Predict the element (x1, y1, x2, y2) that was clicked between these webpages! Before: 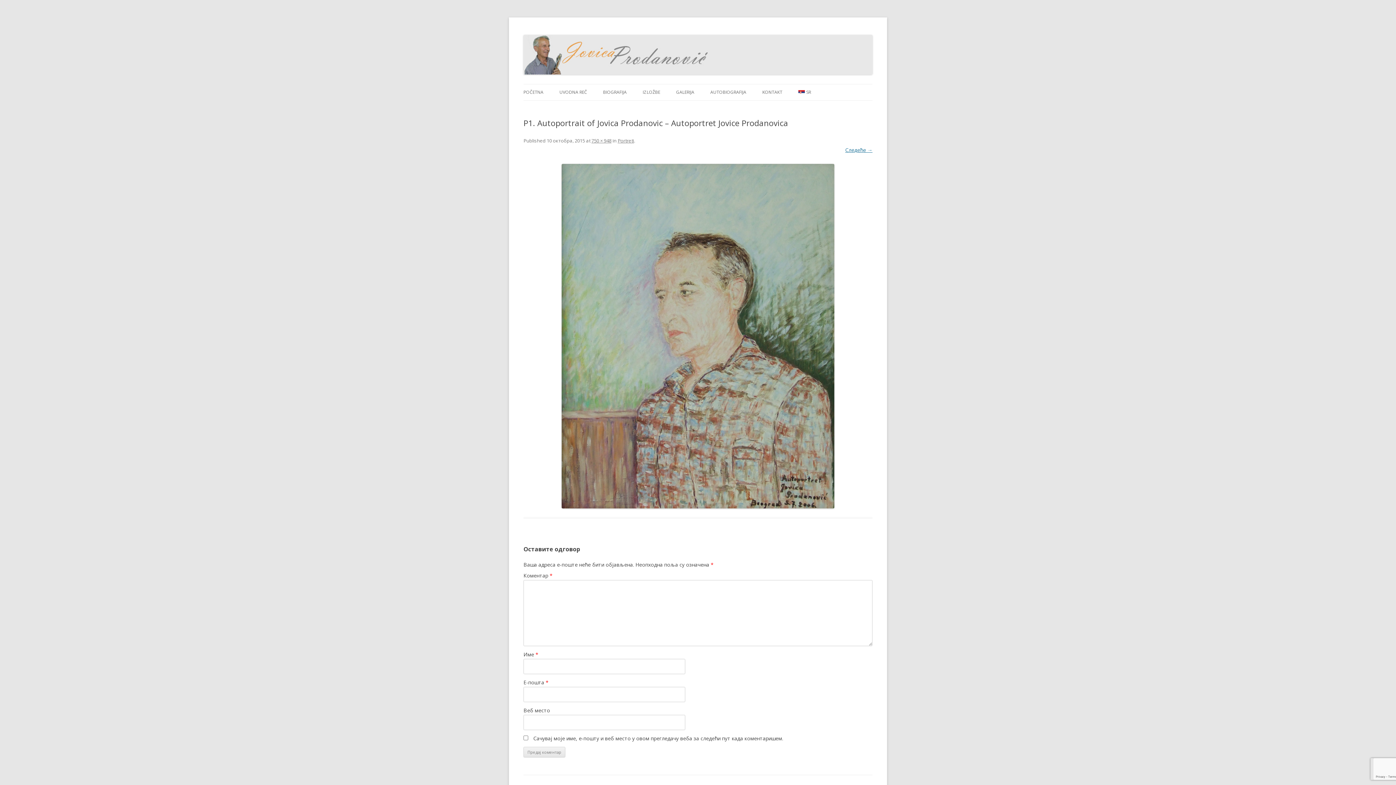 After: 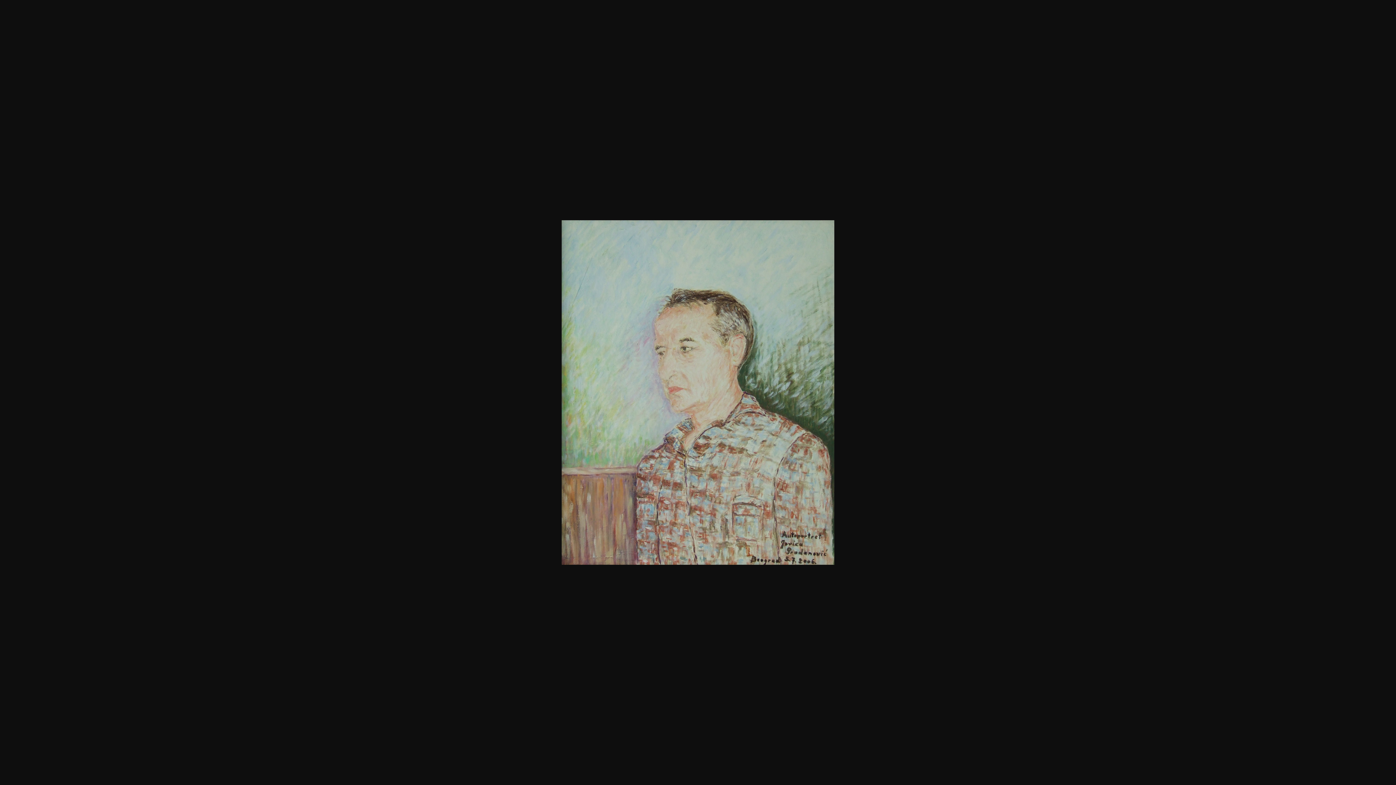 Action: bbox: (591, 137, 611, 144) label: 750 × 948